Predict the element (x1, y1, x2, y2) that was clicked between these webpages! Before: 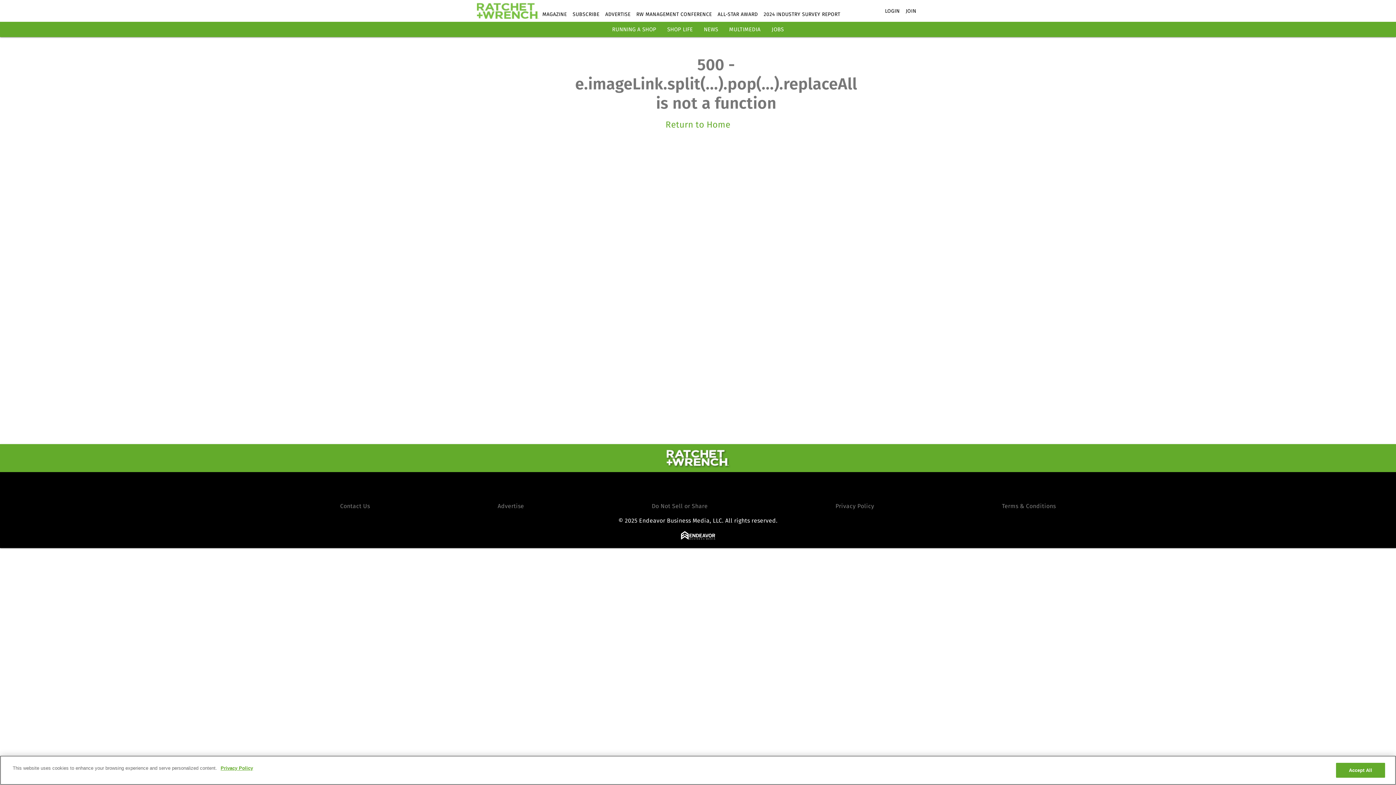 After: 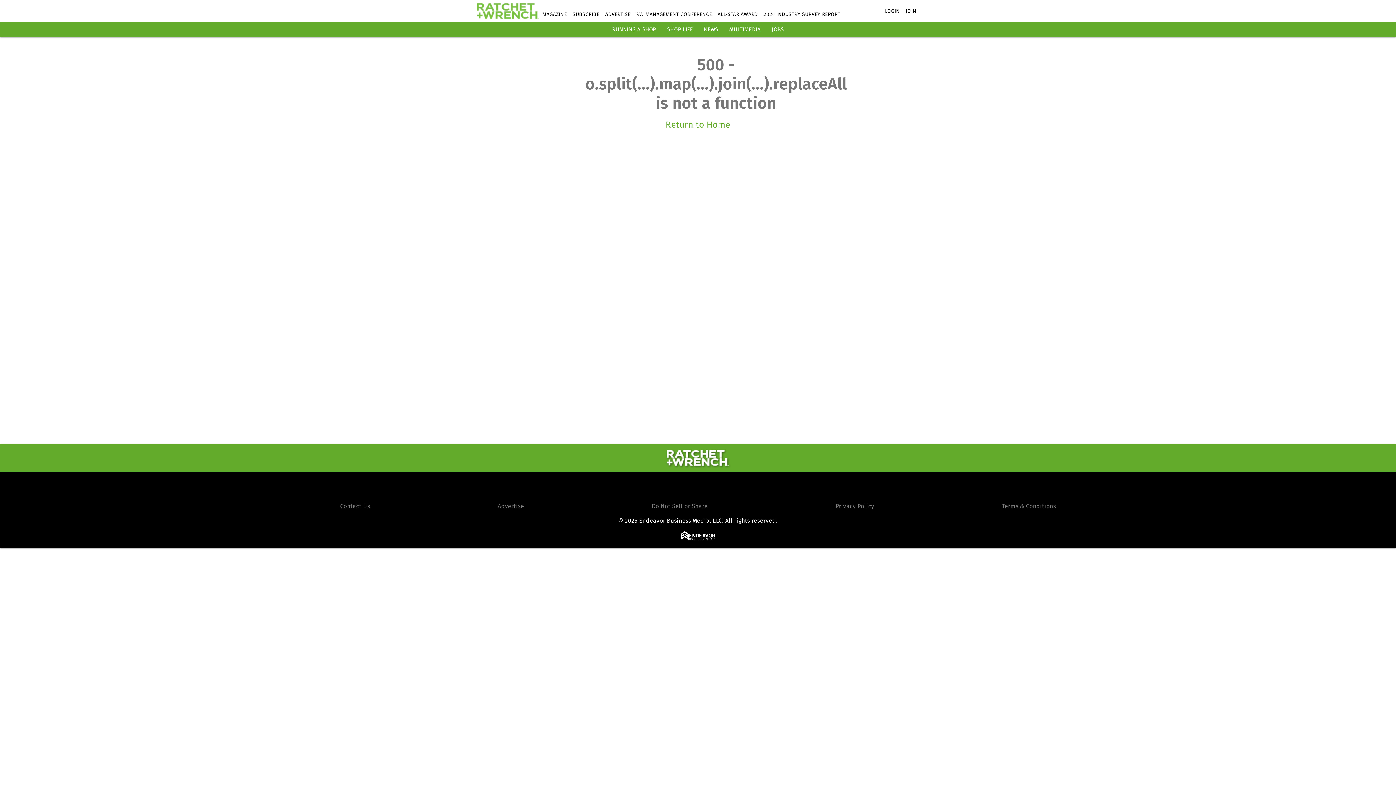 Action: bbox: (885, 7, 900, 14) label: LOGIN